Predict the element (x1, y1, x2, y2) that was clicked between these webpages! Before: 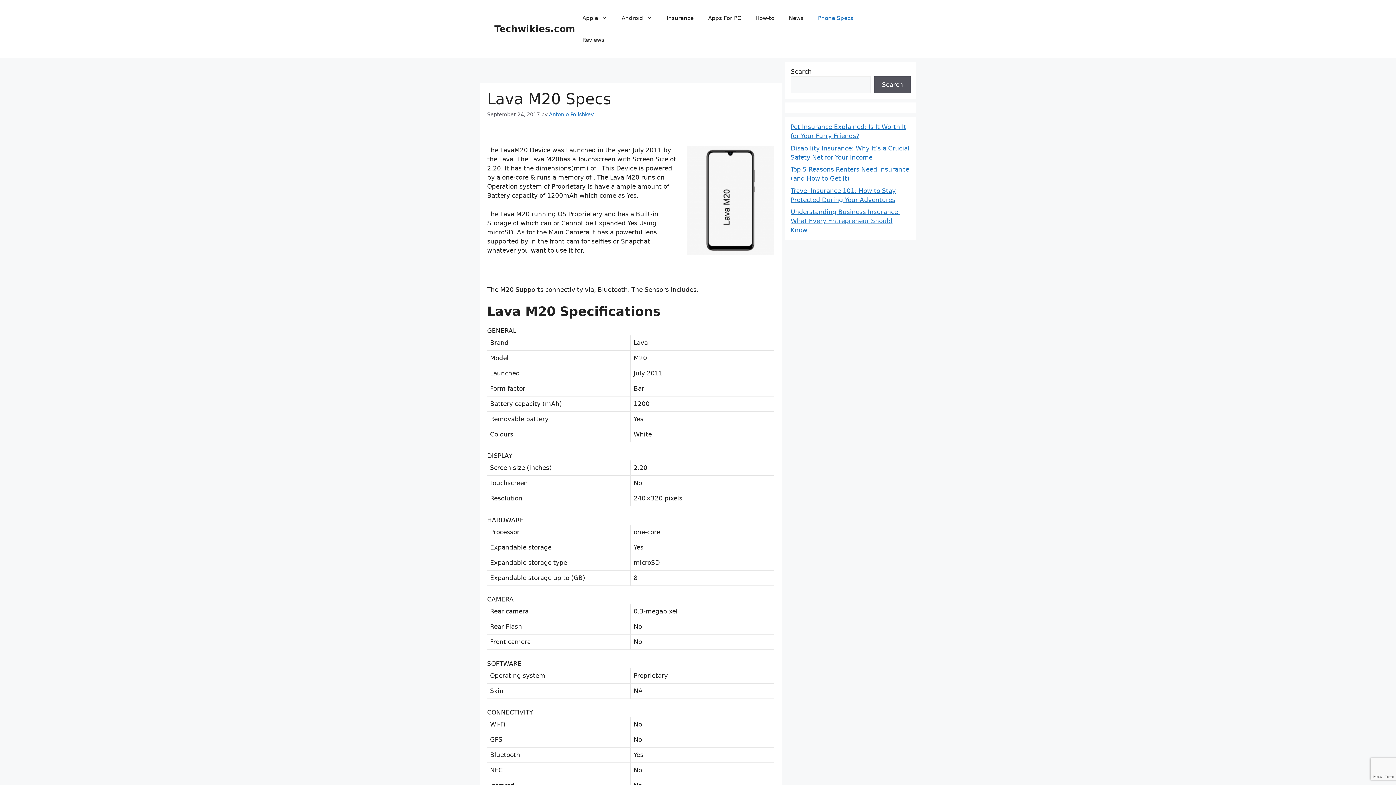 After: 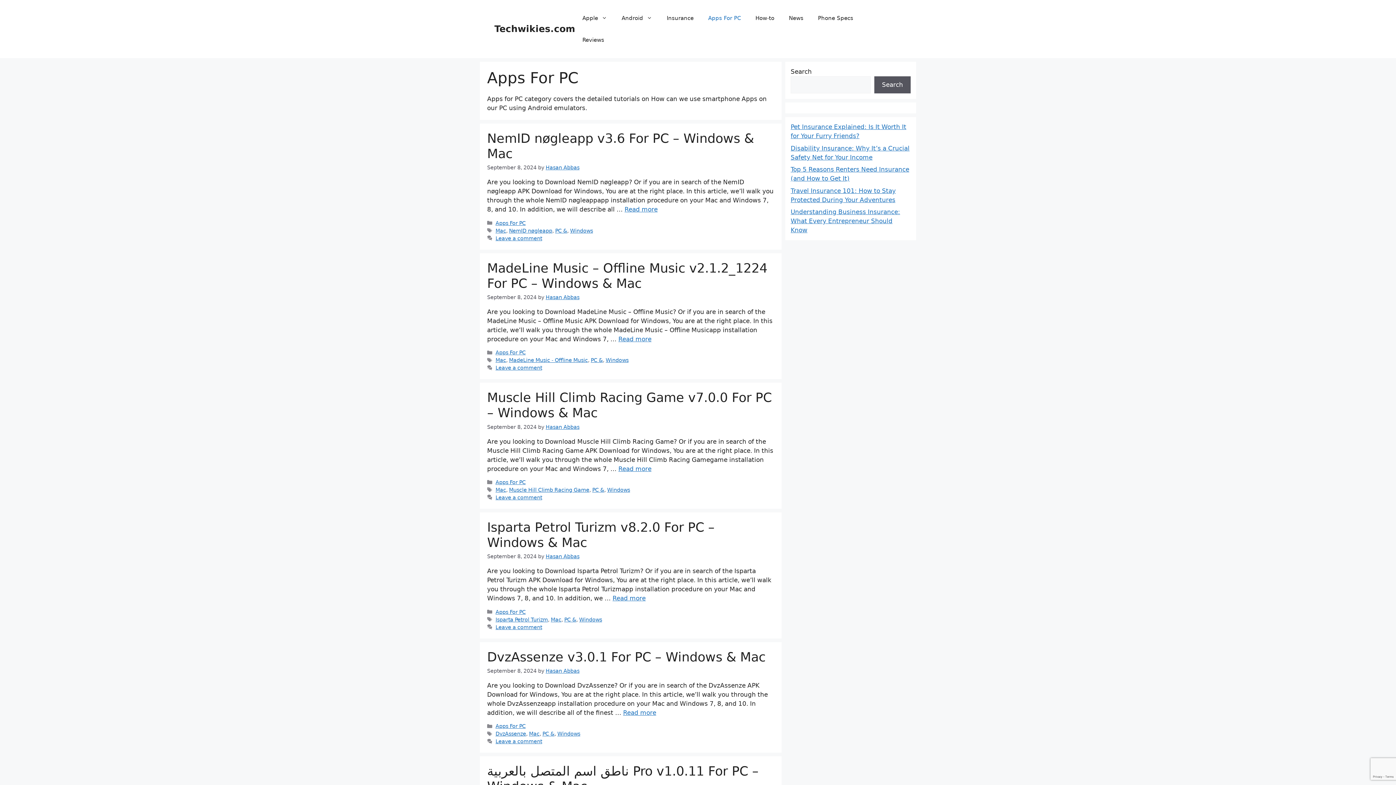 Action: bbox: (701, 7, 748, 29) label: Apps For PC